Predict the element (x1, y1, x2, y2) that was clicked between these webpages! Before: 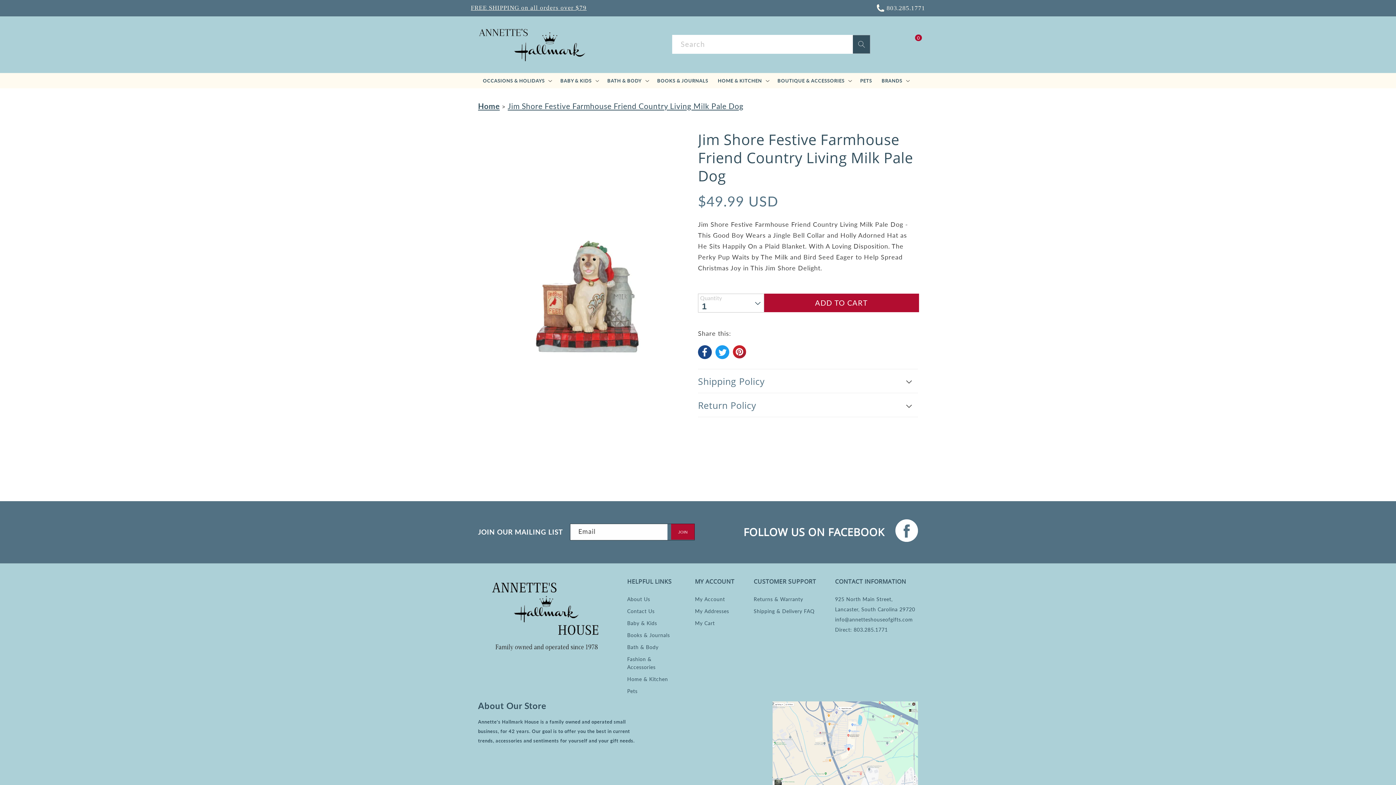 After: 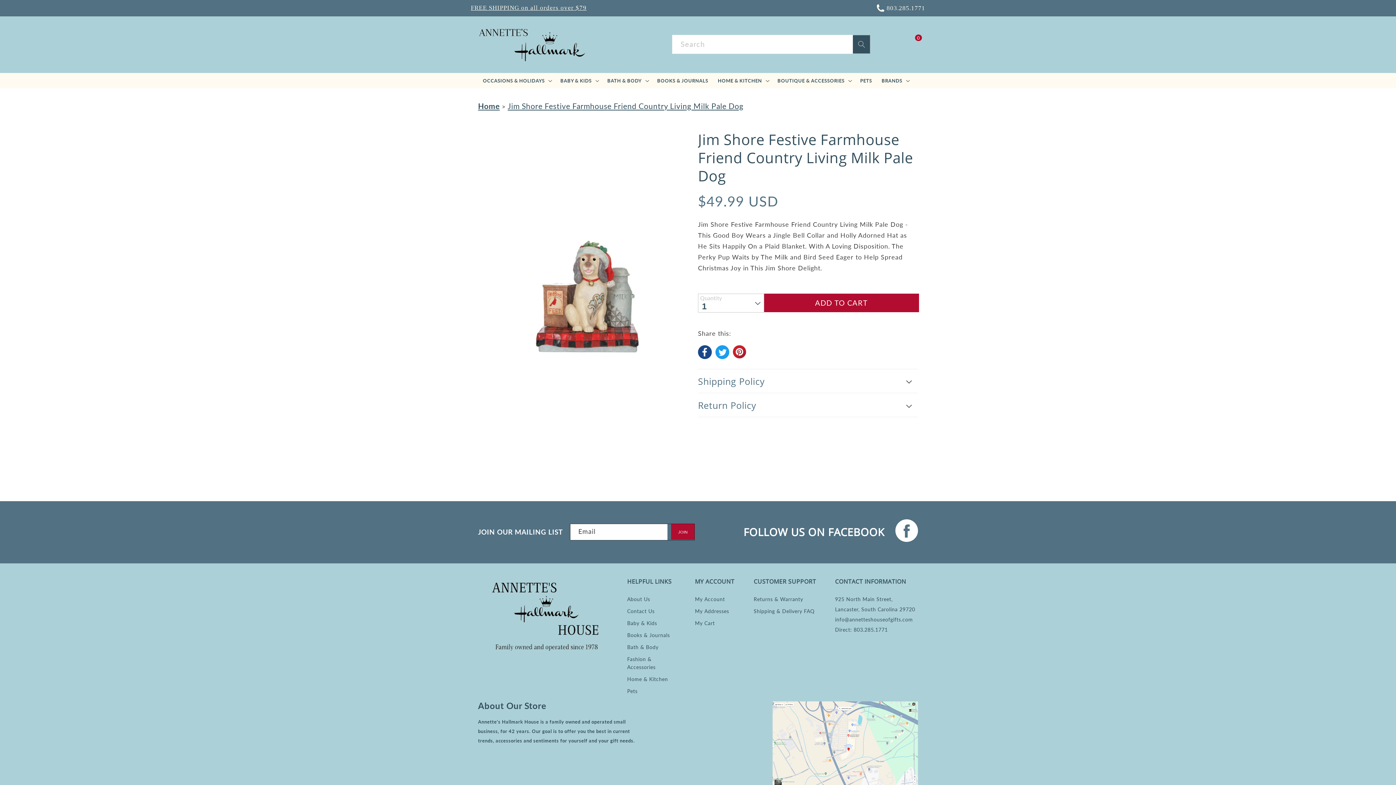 Action: bbox: (715, 345, 733, 359)